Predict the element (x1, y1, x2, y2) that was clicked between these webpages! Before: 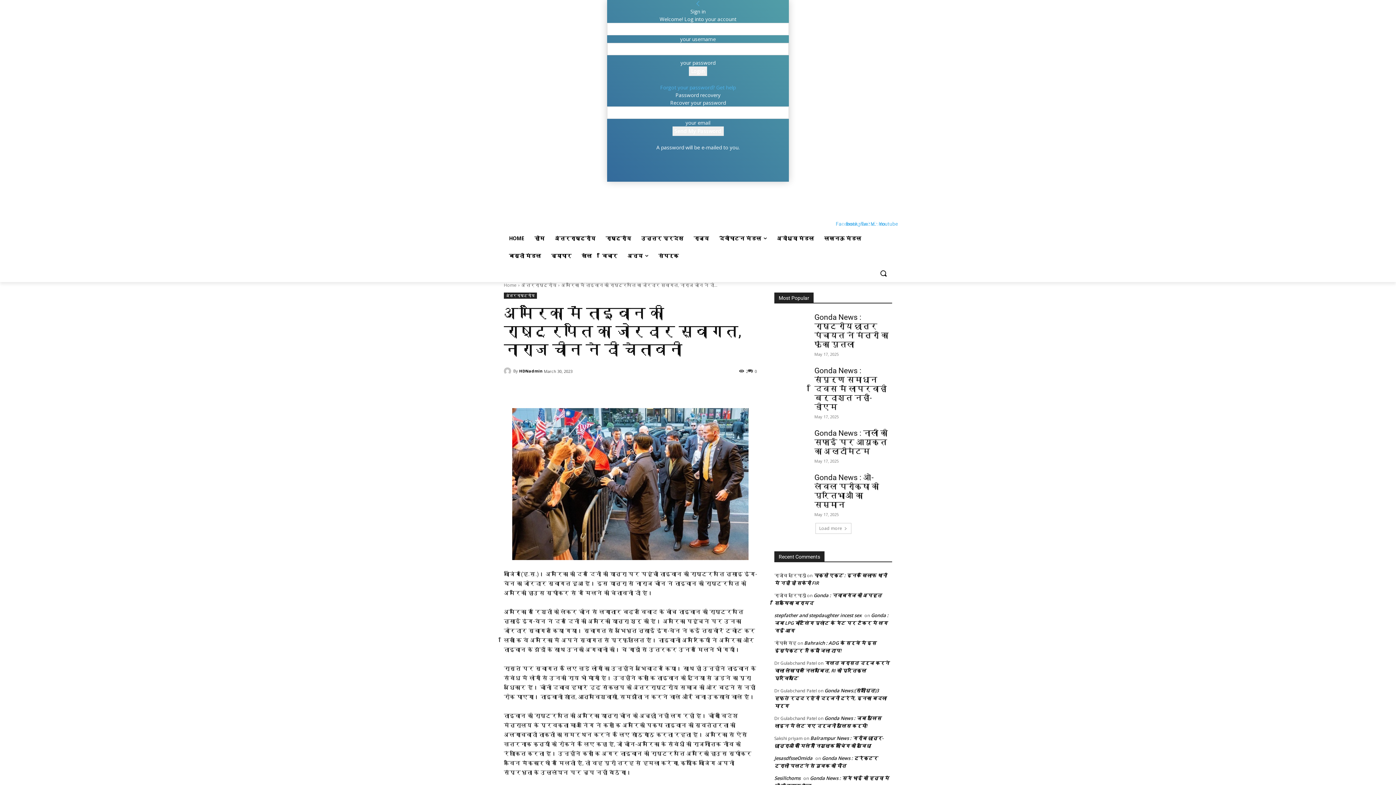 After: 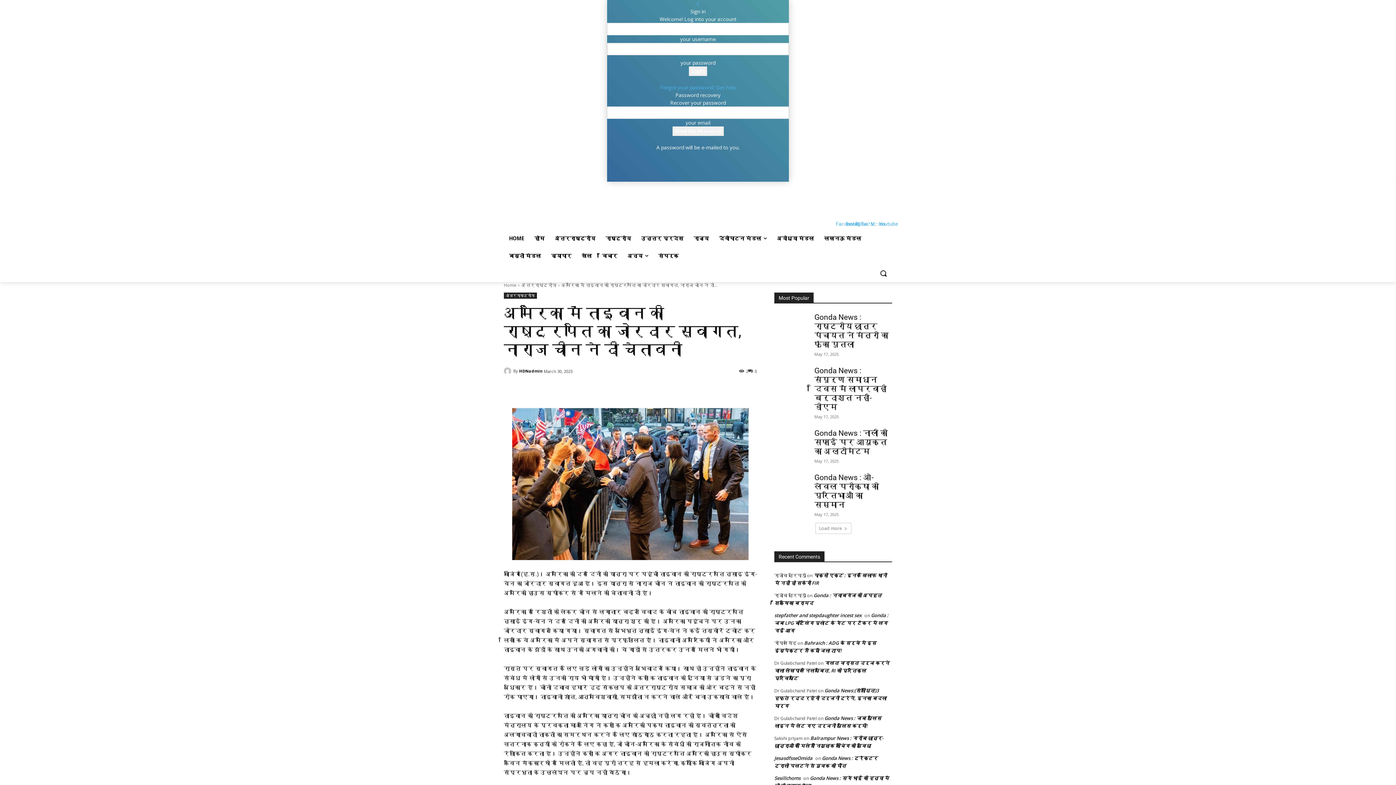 Action: bbox: (862, 220, 870, 228) label: Twitter